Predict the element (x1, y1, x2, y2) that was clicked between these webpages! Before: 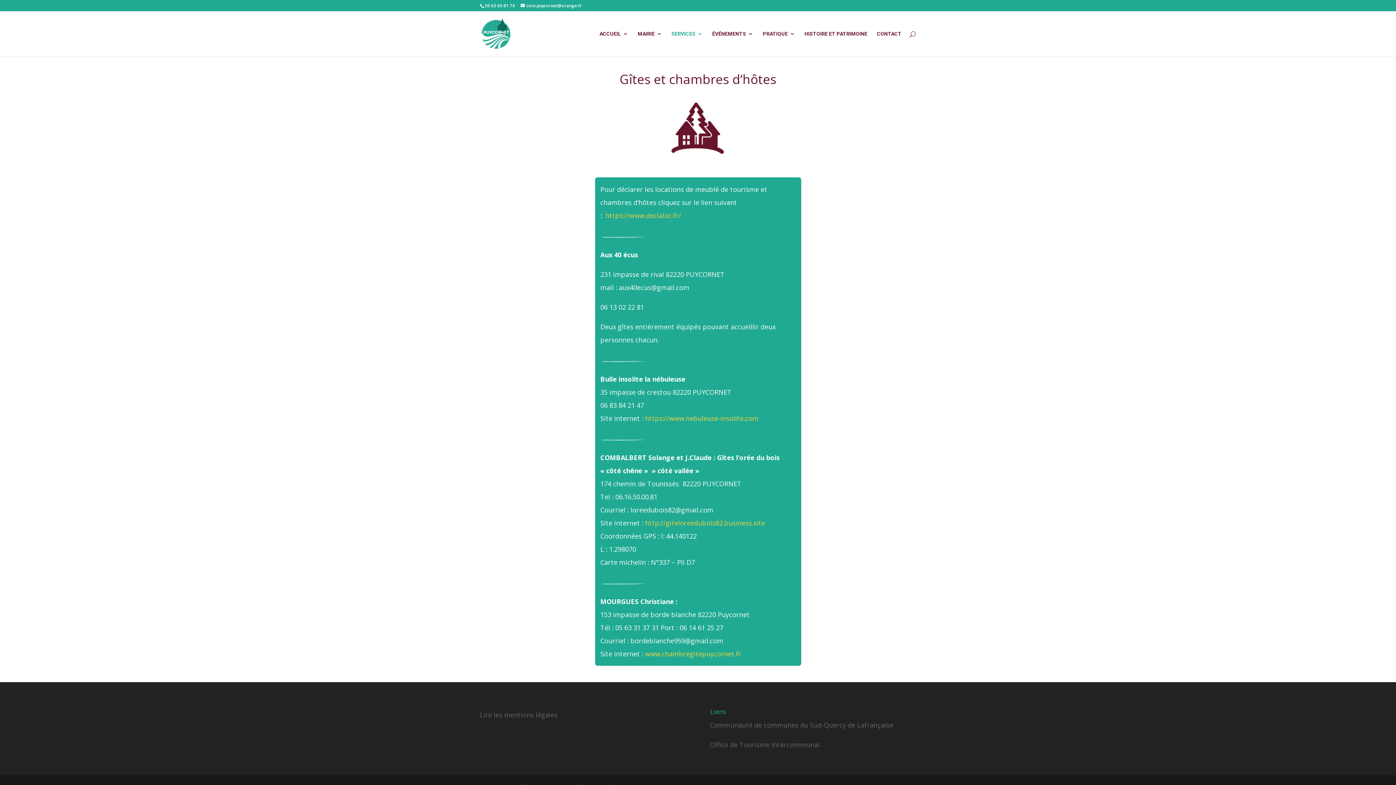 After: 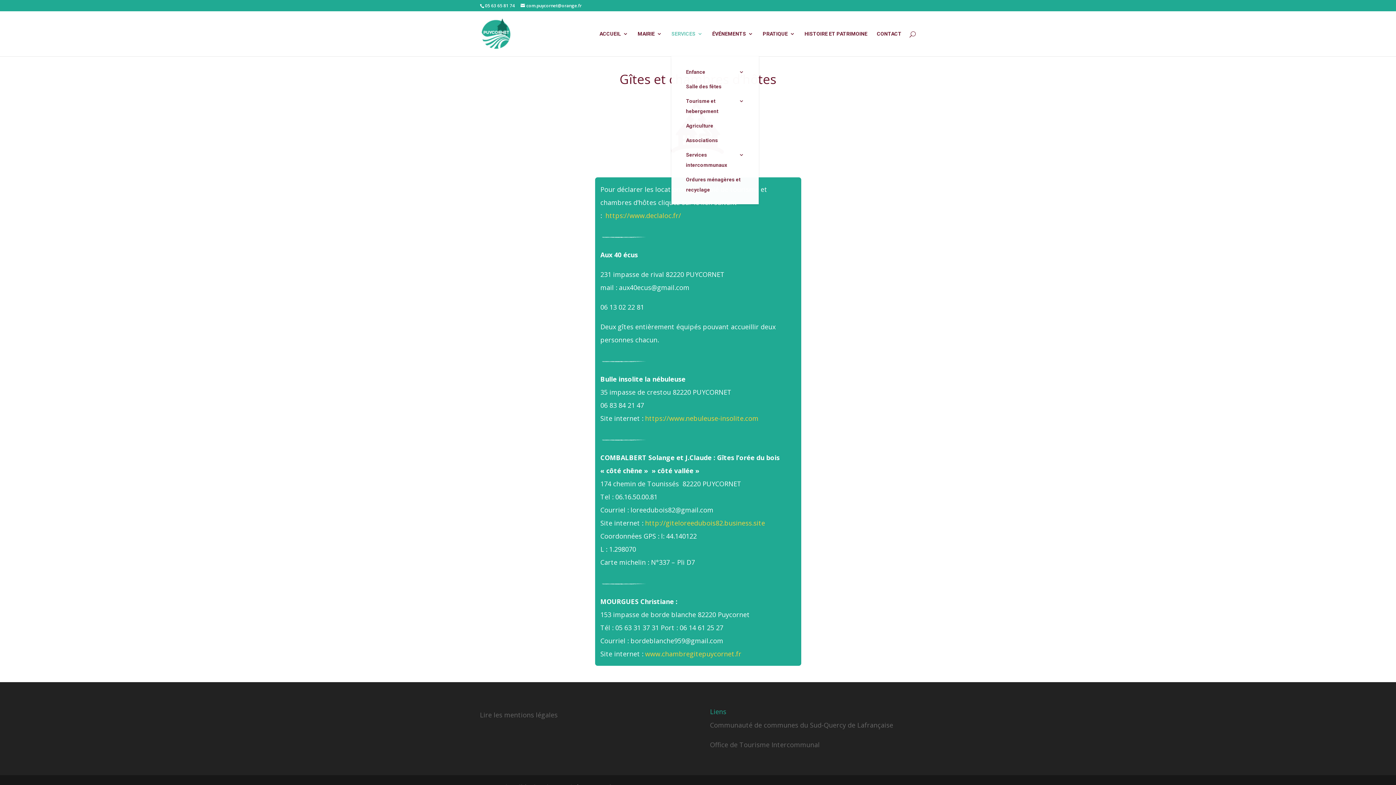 Action: label: SERVICES bbox: (671, 31, 702, 56)